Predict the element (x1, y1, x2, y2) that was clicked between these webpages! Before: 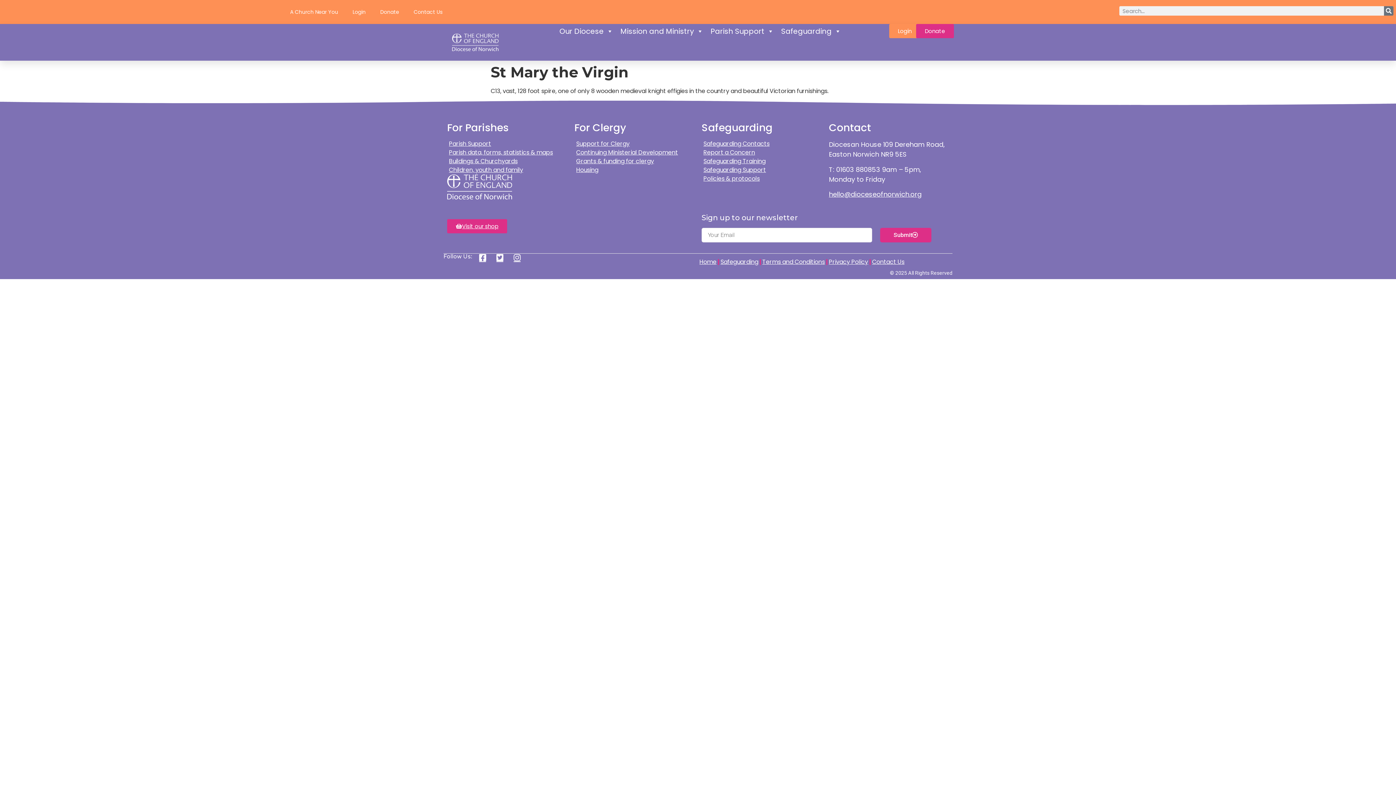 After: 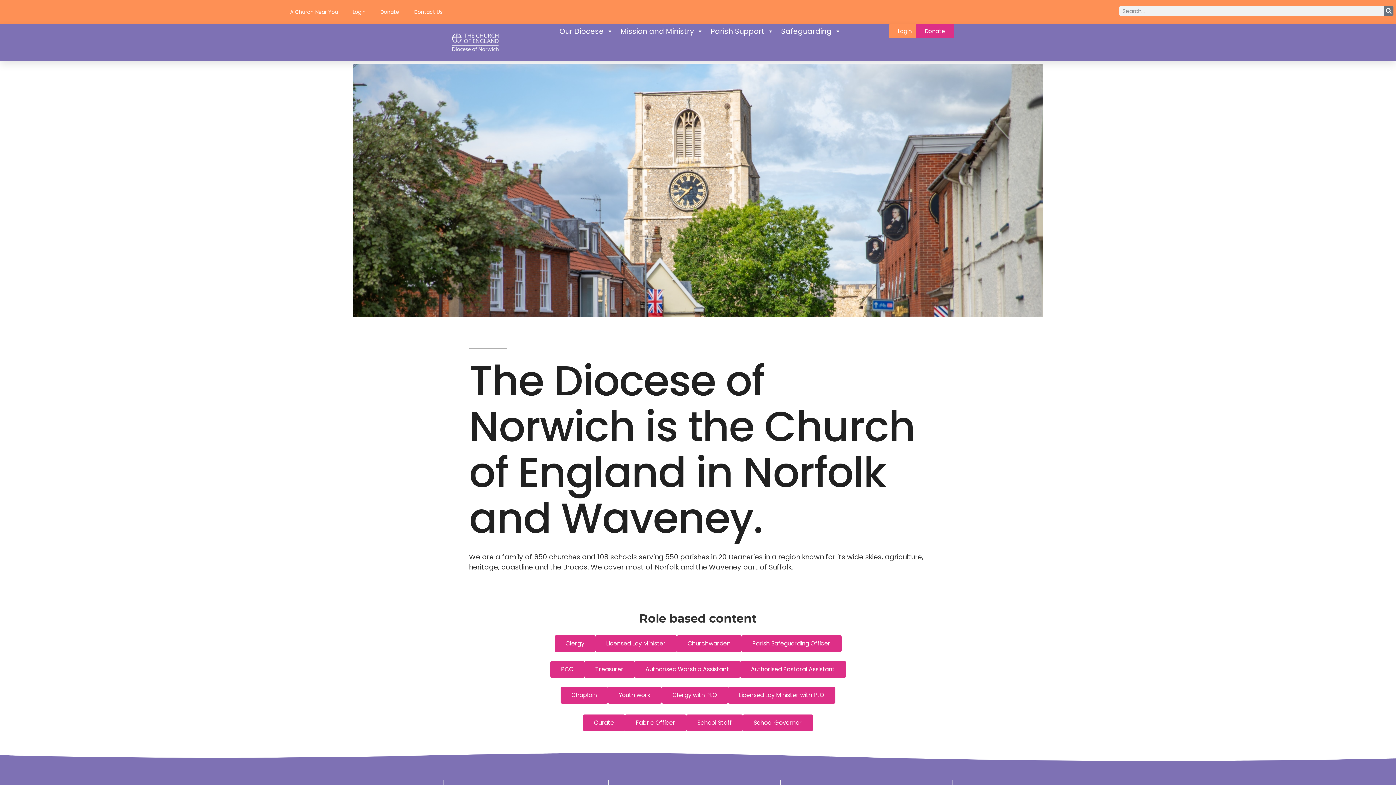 Action: bbox: (447, 174, 518, 199)